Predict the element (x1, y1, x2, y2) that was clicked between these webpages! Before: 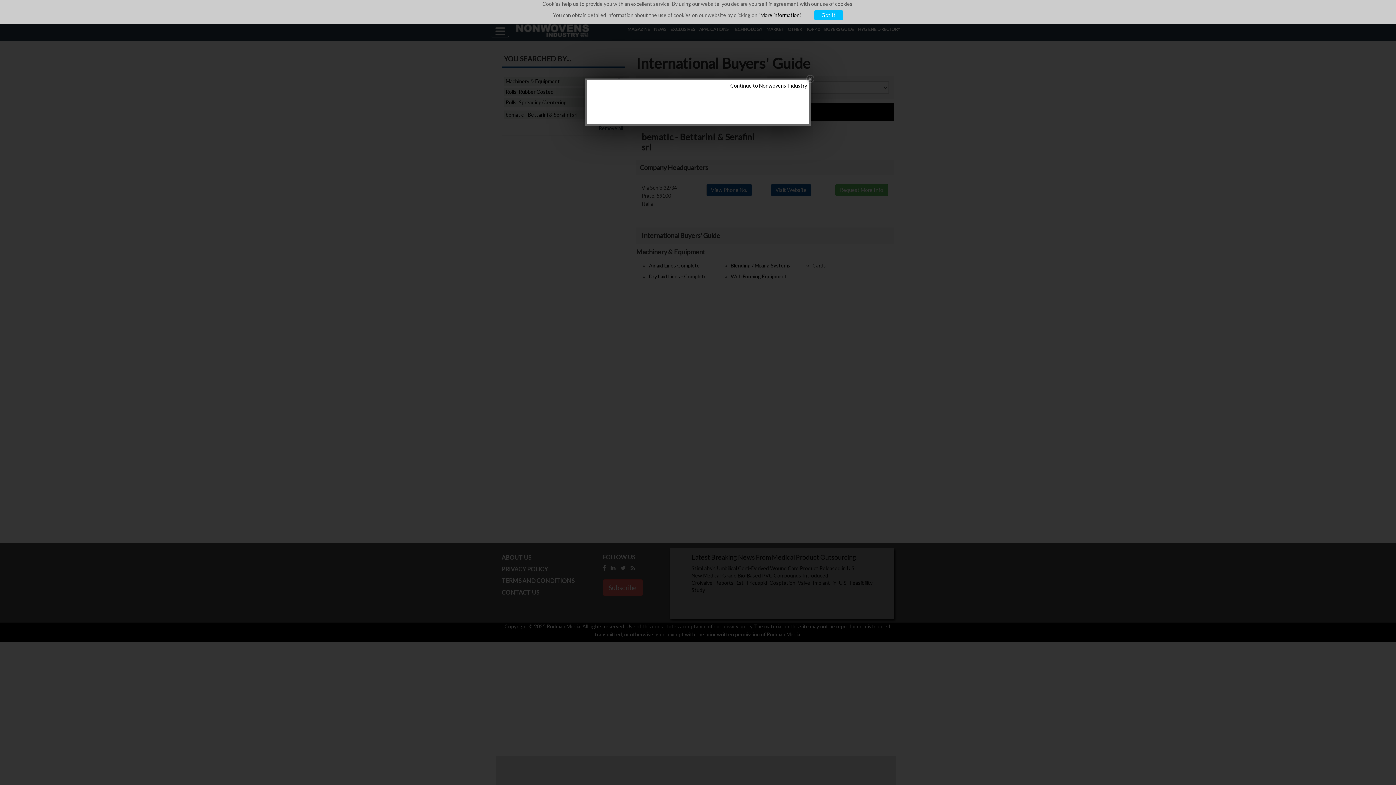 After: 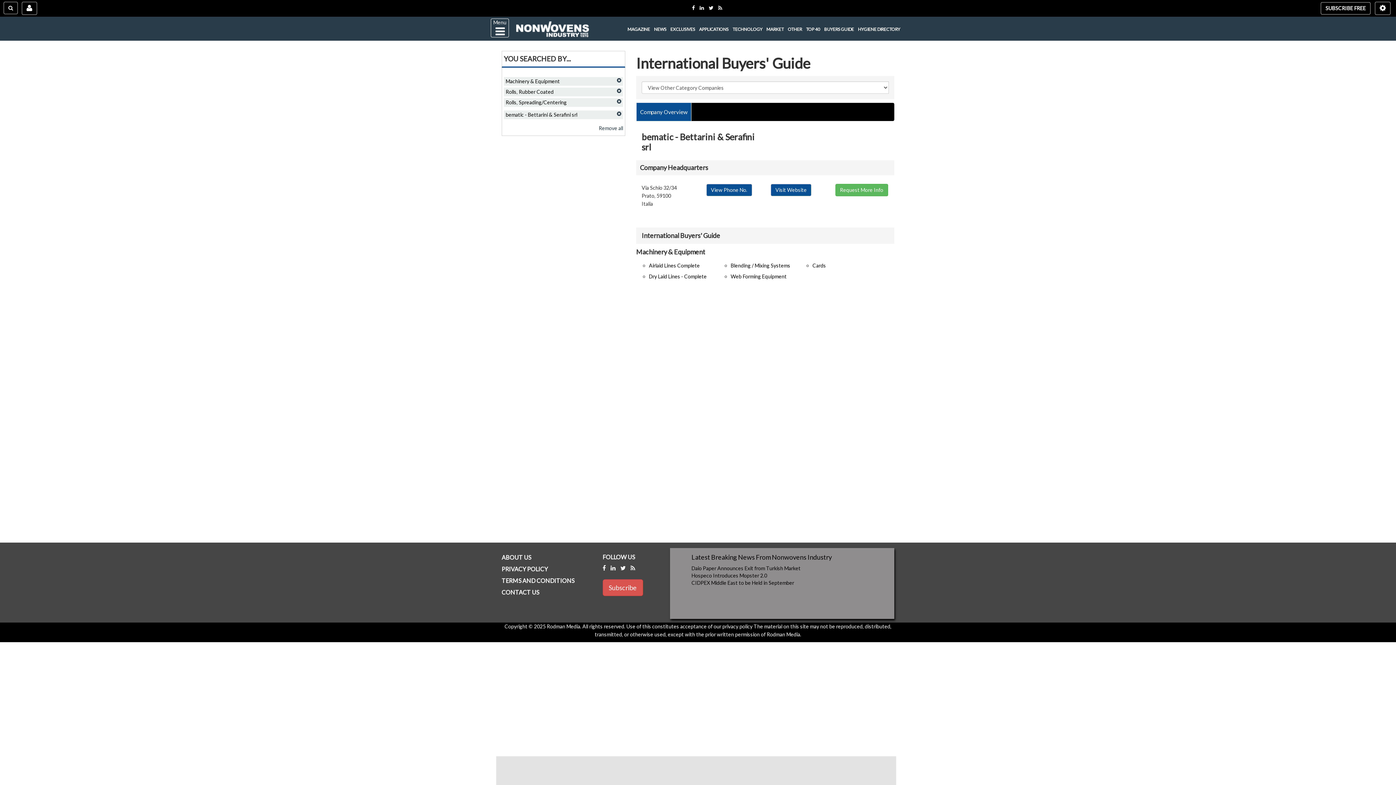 Action: label: Got It bbox: (814, 10, 843, 20)